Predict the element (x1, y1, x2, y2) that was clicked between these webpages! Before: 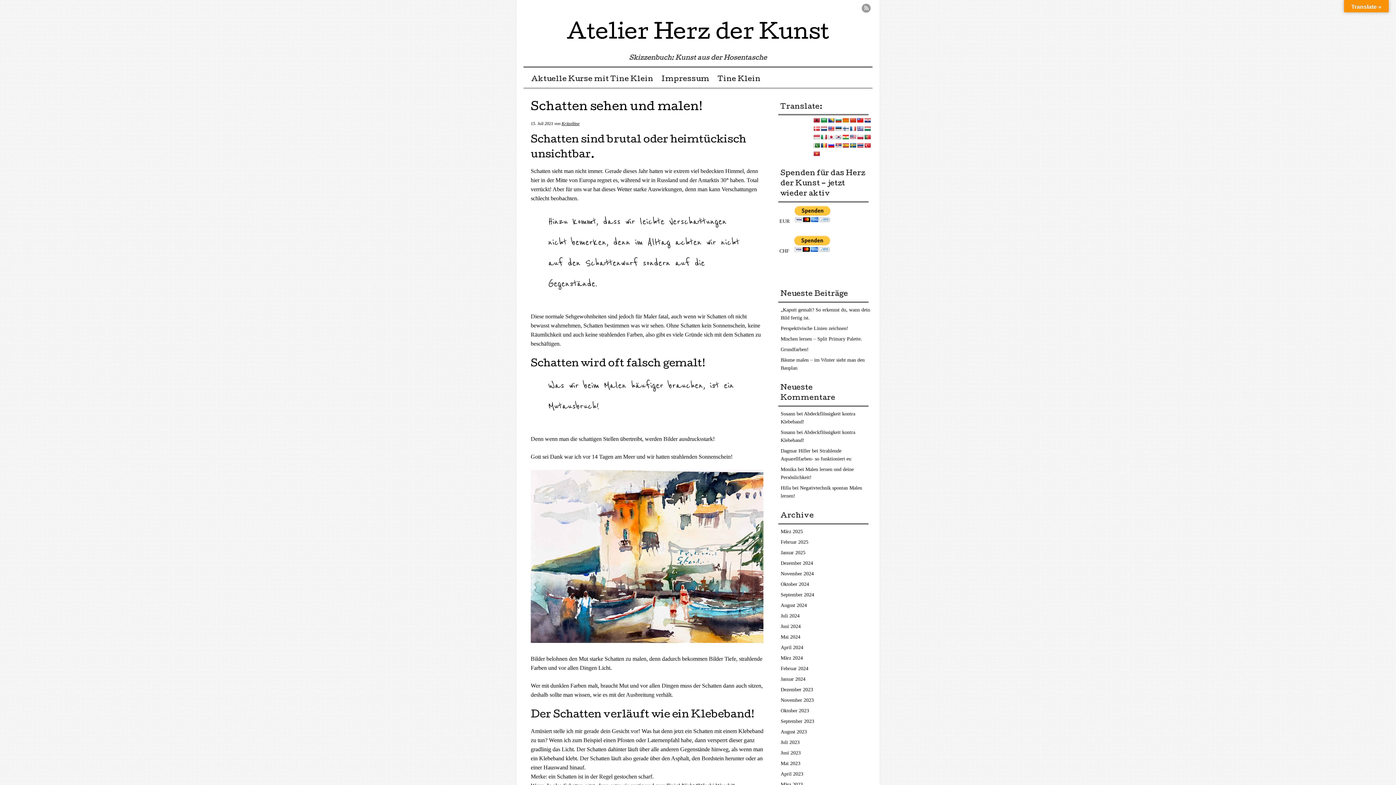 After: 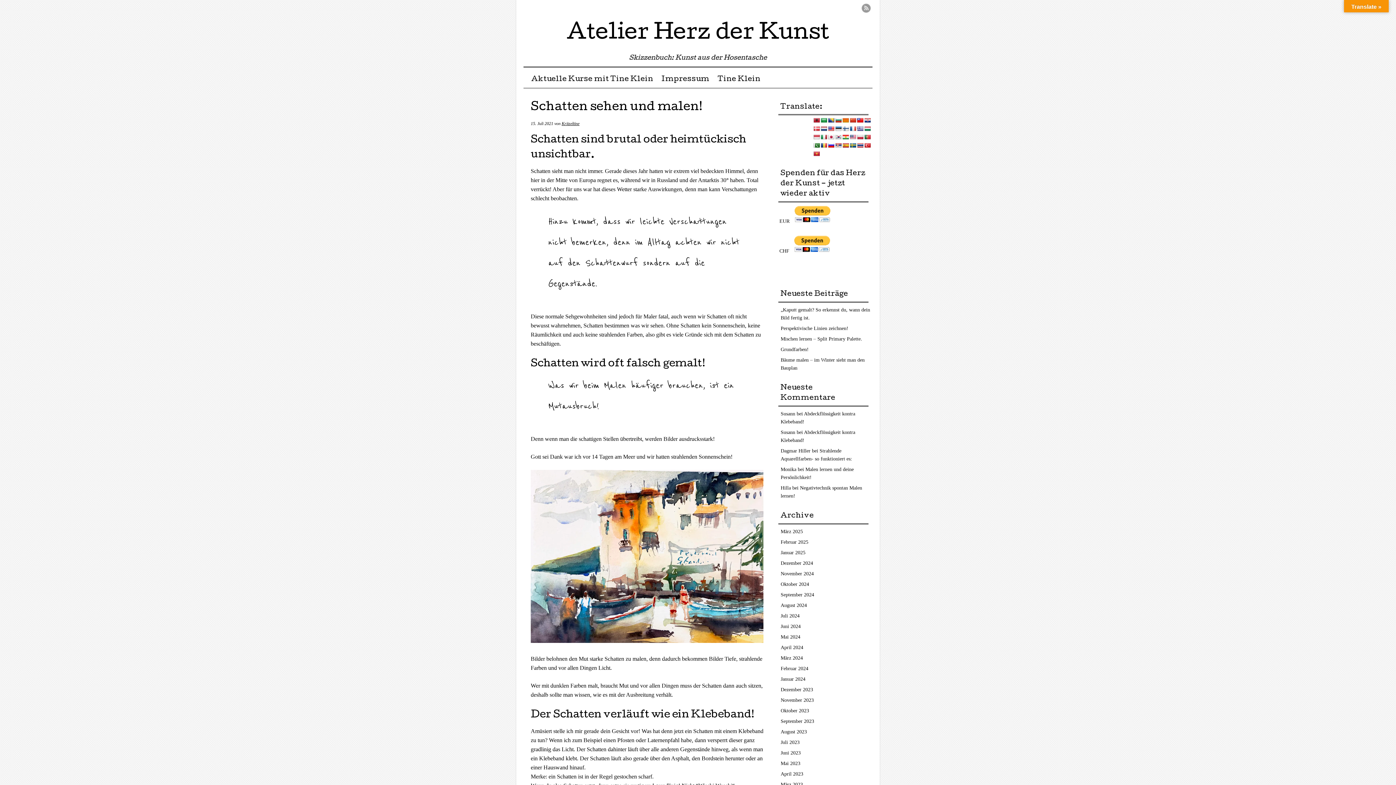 Action: bbox: (813, 142, 820, 148)